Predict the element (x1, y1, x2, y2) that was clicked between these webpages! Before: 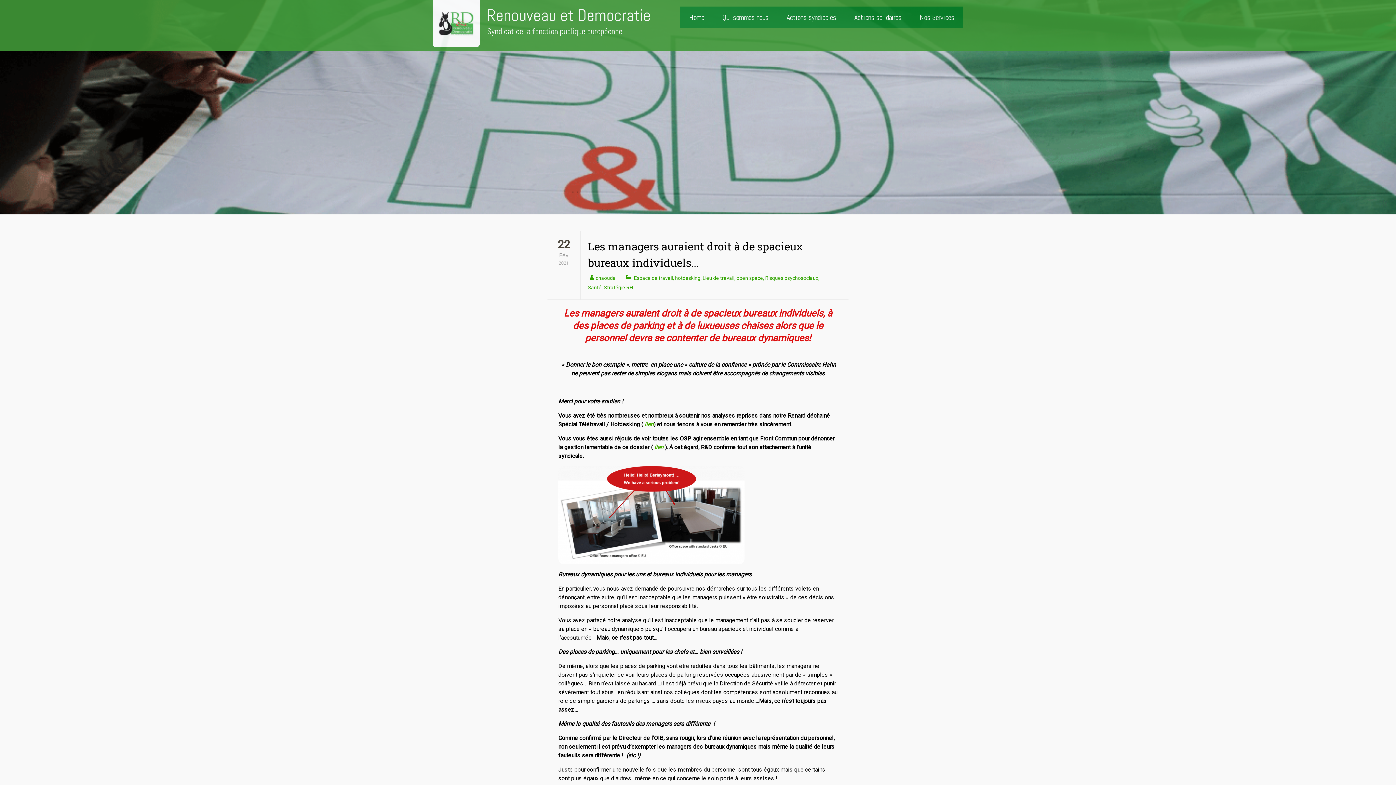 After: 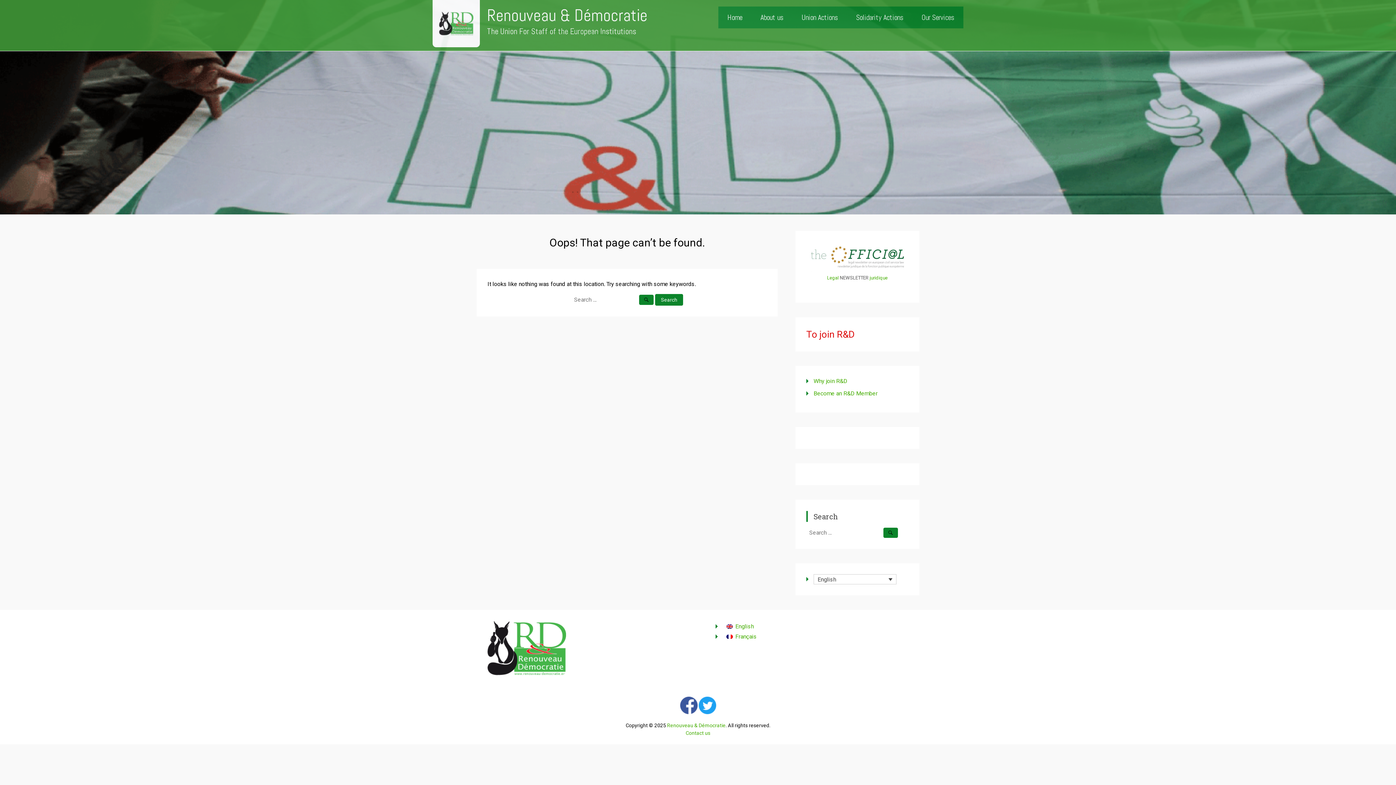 Action: label: lien bbox: (654, 444, 663, 450)